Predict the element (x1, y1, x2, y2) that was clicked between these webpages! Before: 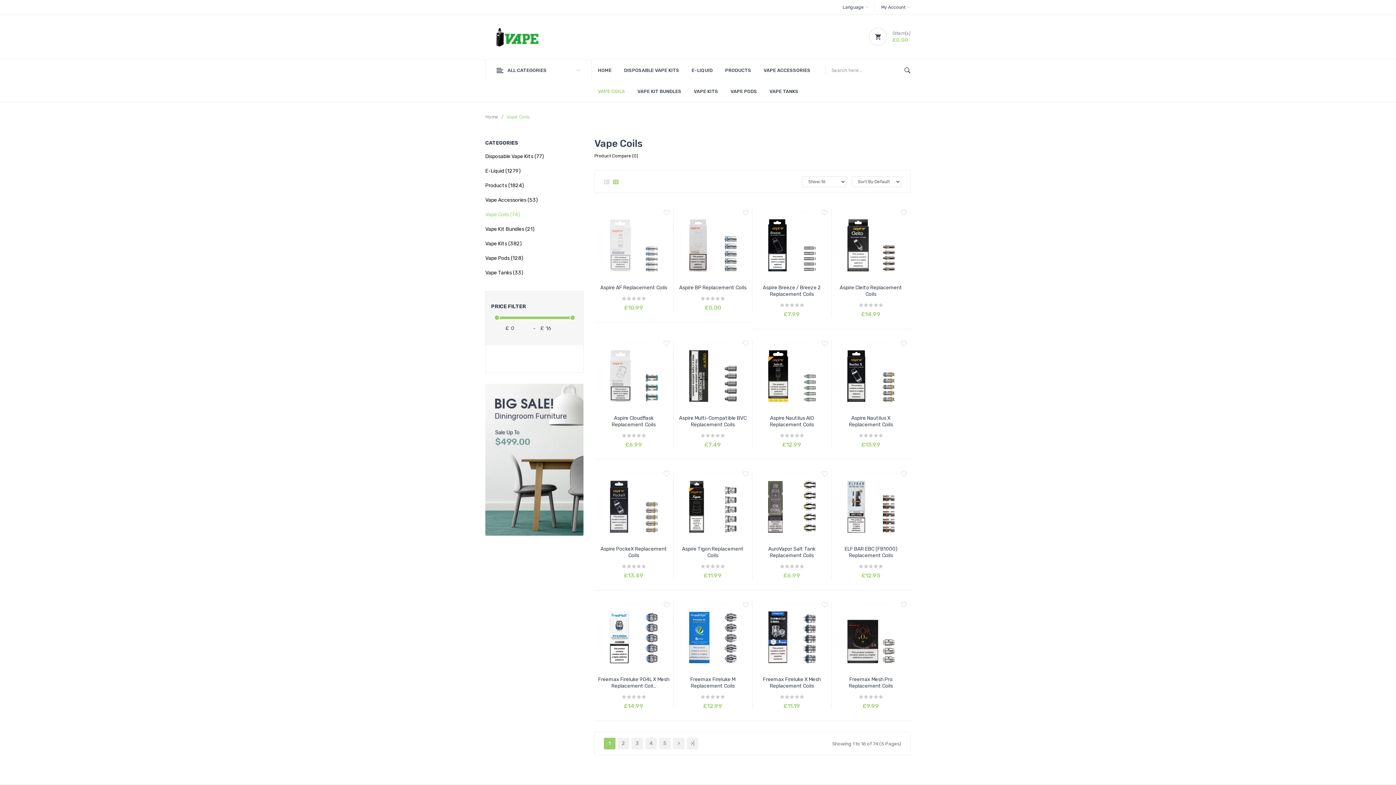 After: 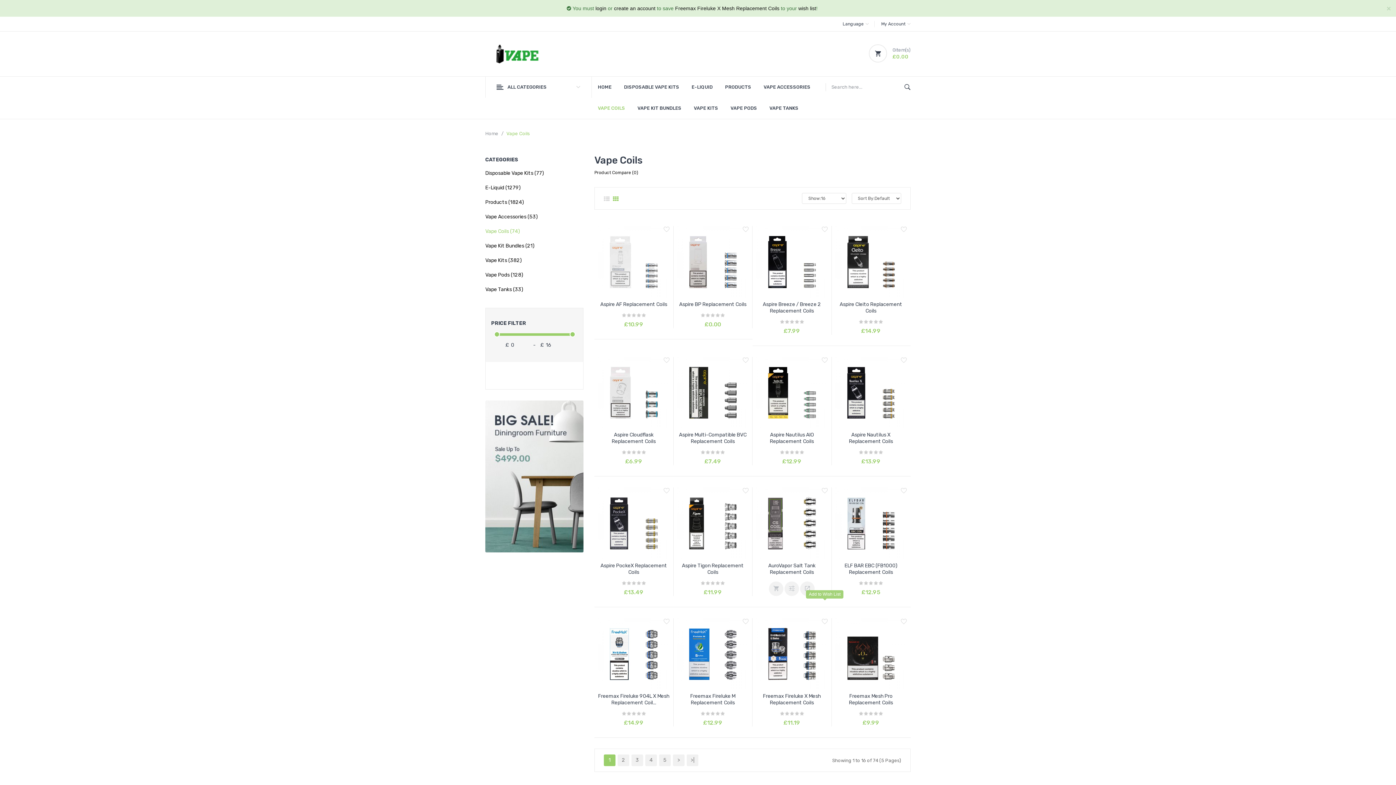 Action: bbox: (822, 601, 827, 608)